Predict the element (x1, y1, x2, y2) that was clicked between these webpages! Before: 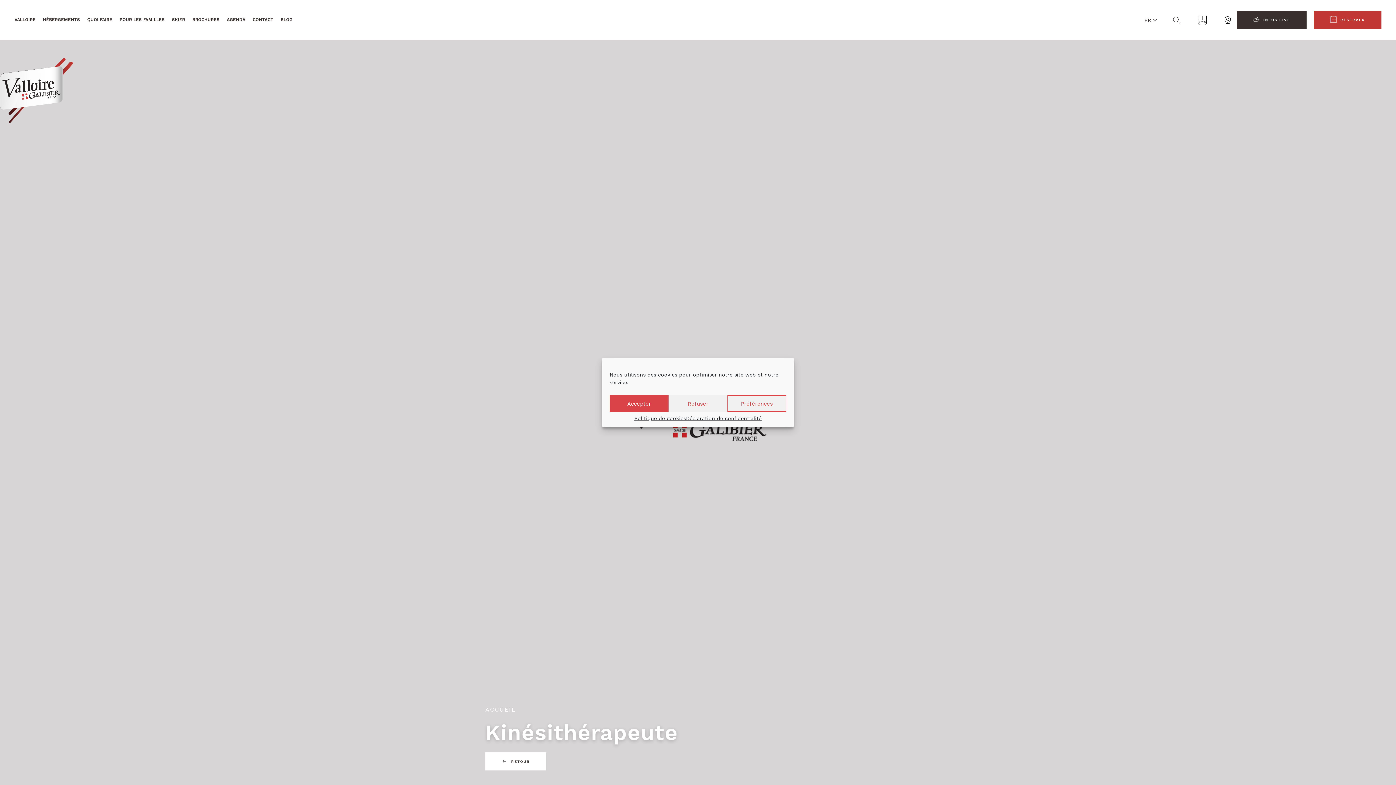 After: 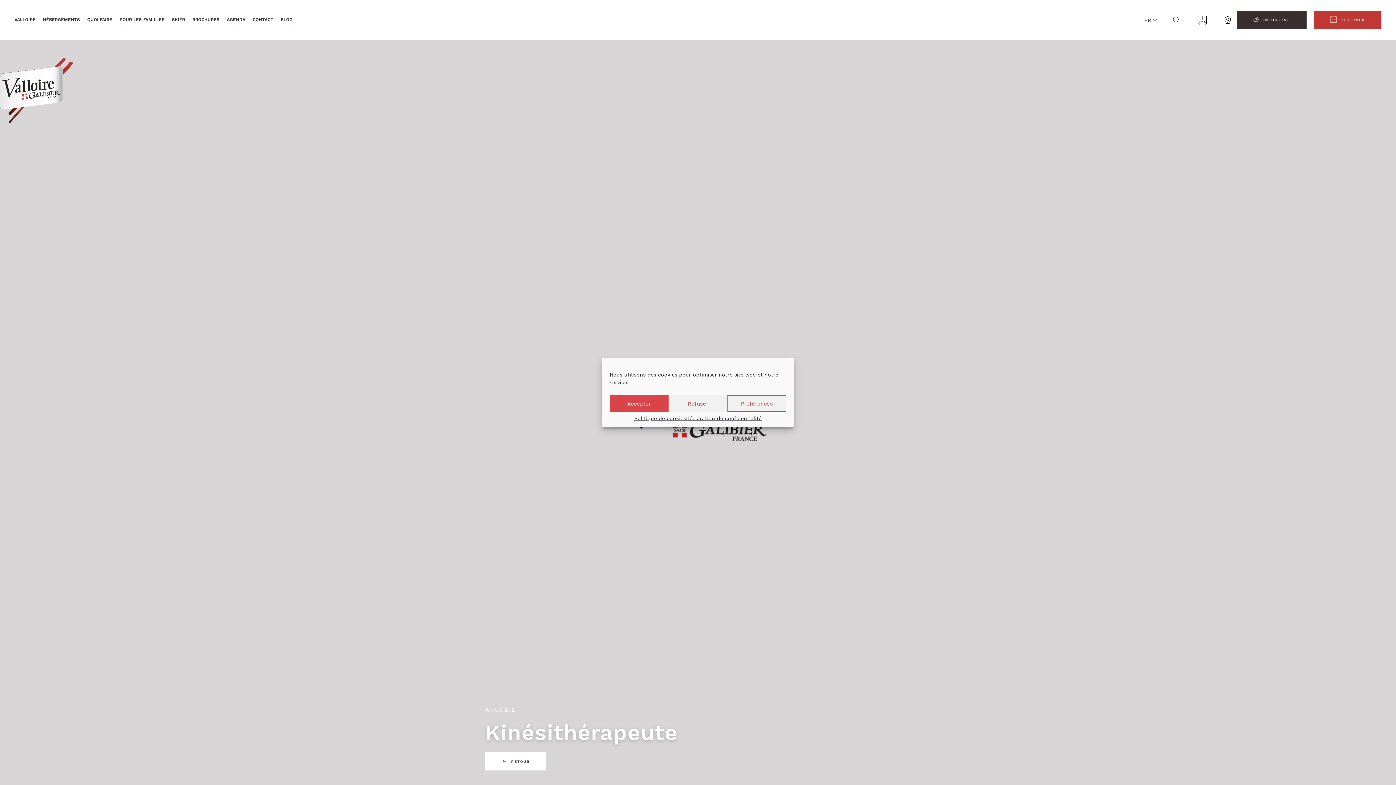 Action: bbox: (1193, 10, 1211, 29) label: Bus